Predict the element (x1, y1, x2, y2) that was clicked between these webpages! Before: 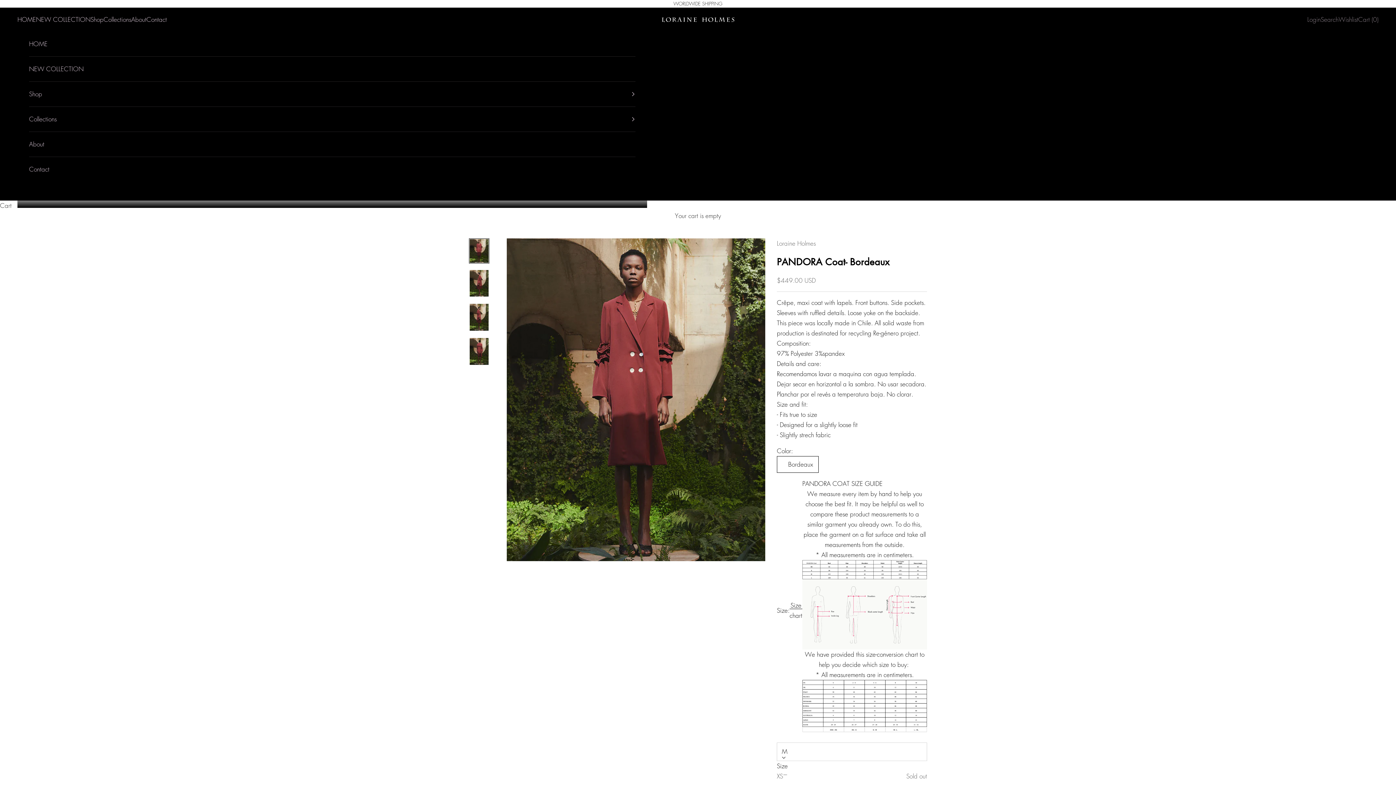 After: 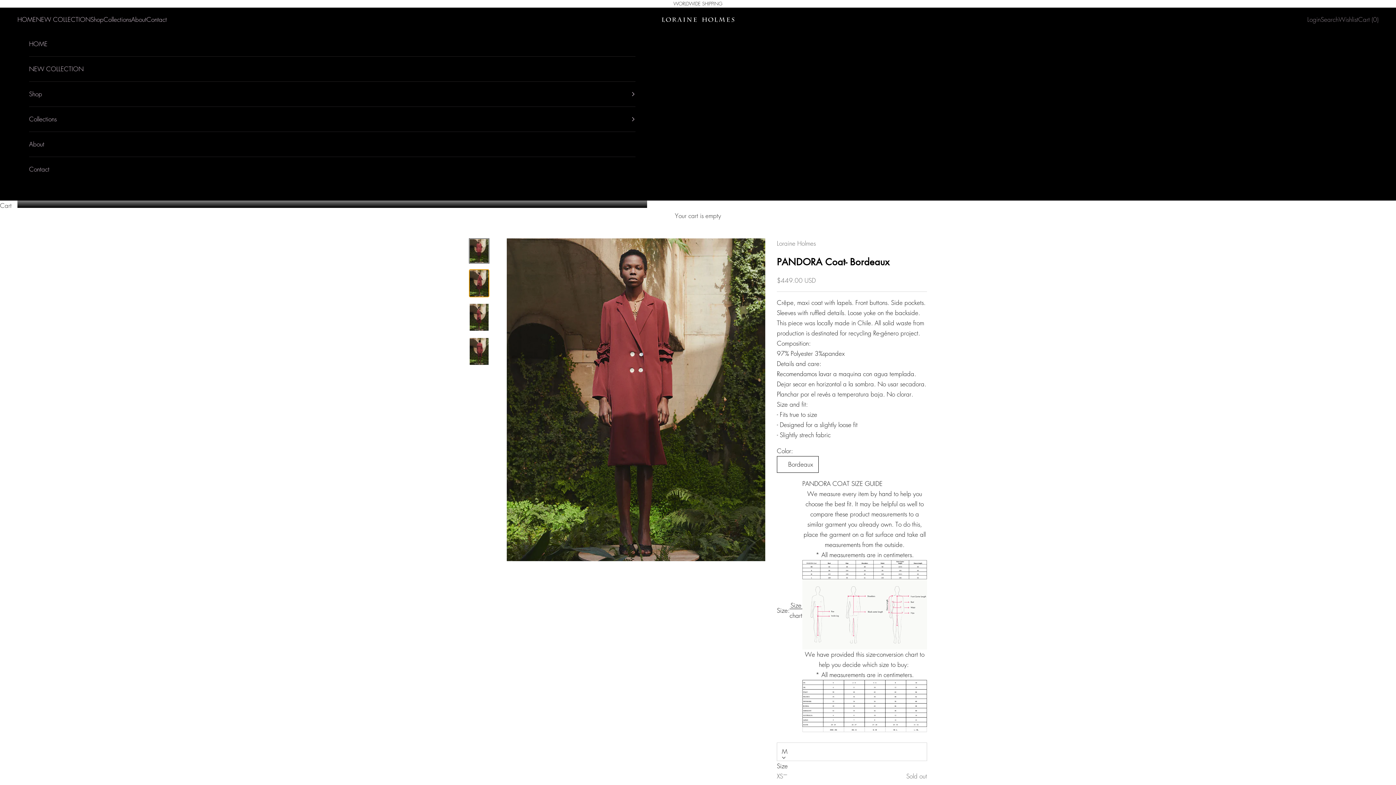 Action: label: Go to item 2 bbox: (469, 269, 489, 297)